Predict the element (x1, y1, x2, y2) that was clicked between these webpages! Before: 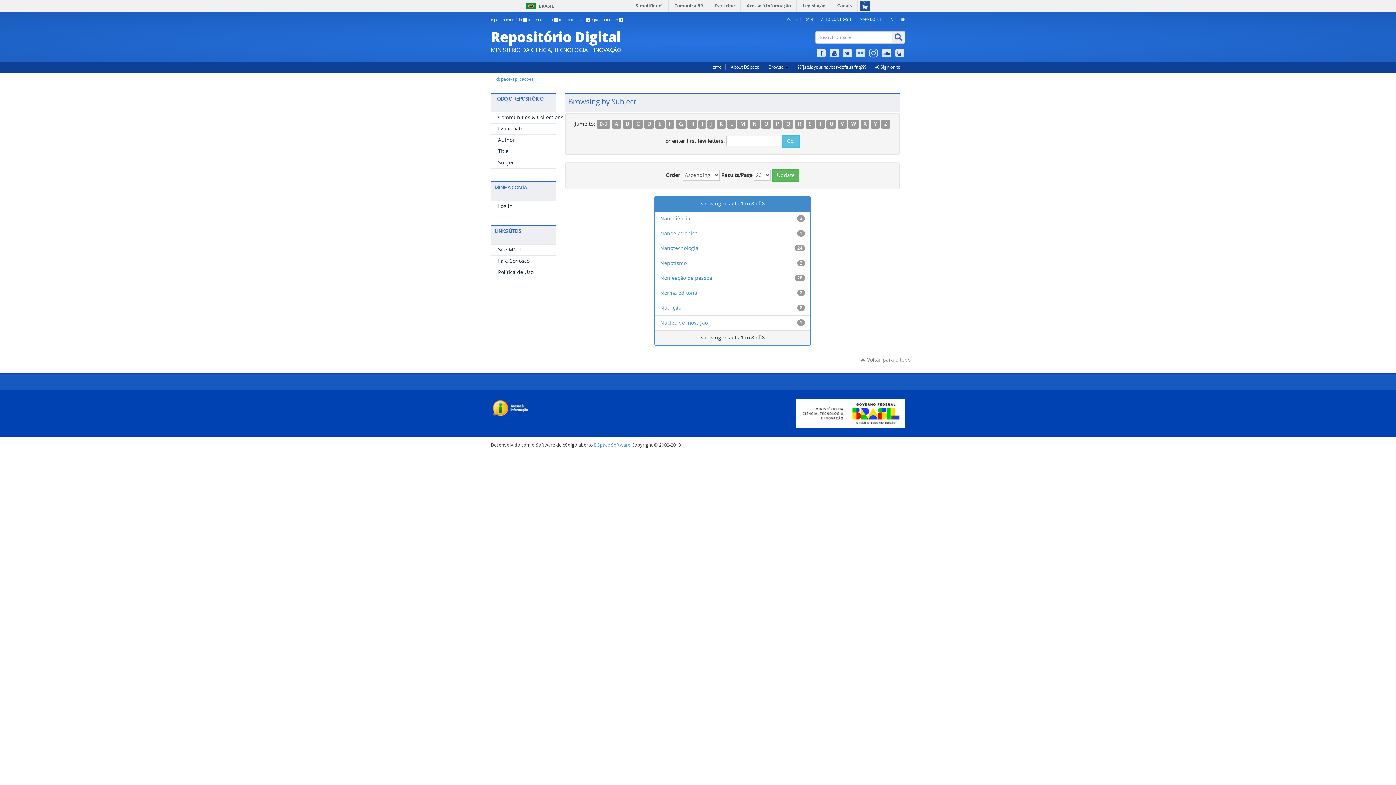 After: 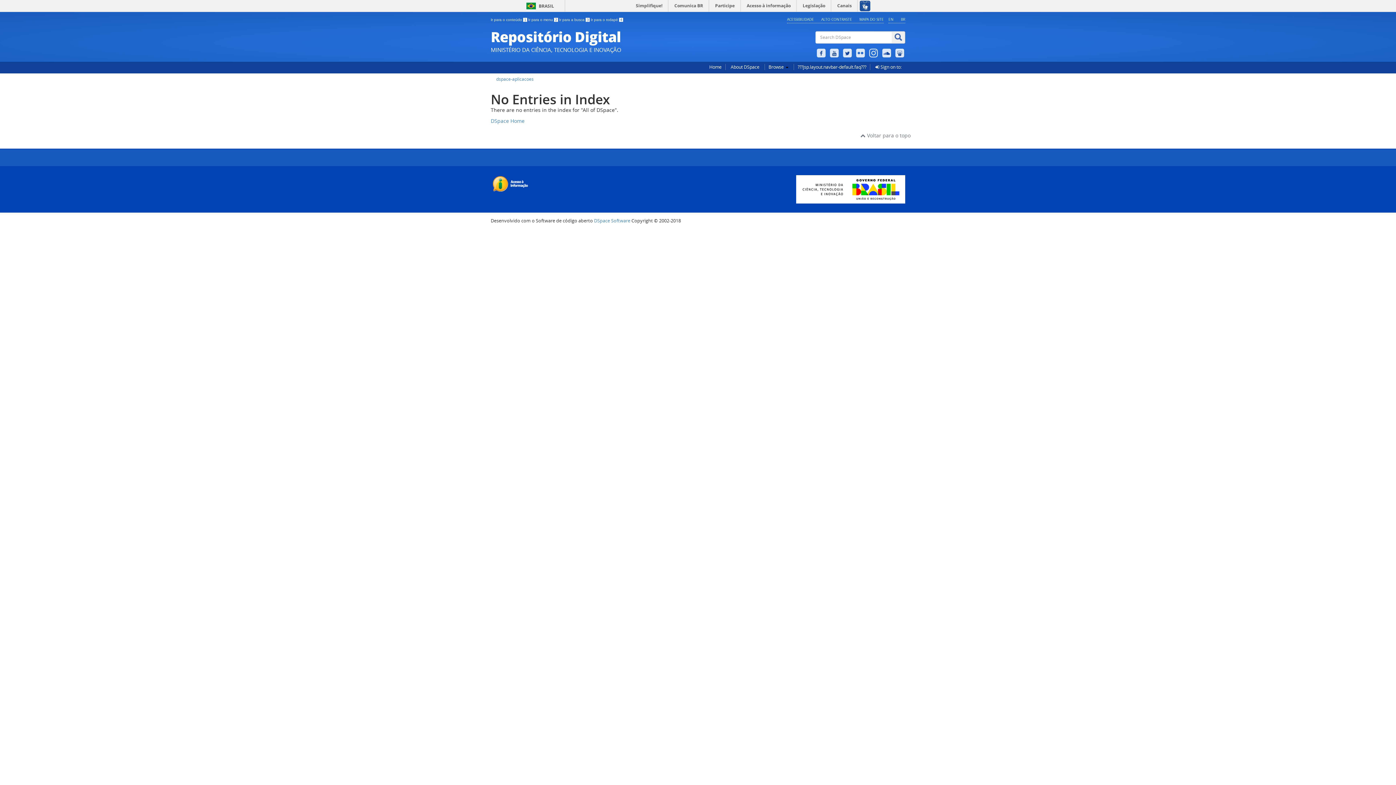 Action: bbox: (860, 120, 869, 128) label: X